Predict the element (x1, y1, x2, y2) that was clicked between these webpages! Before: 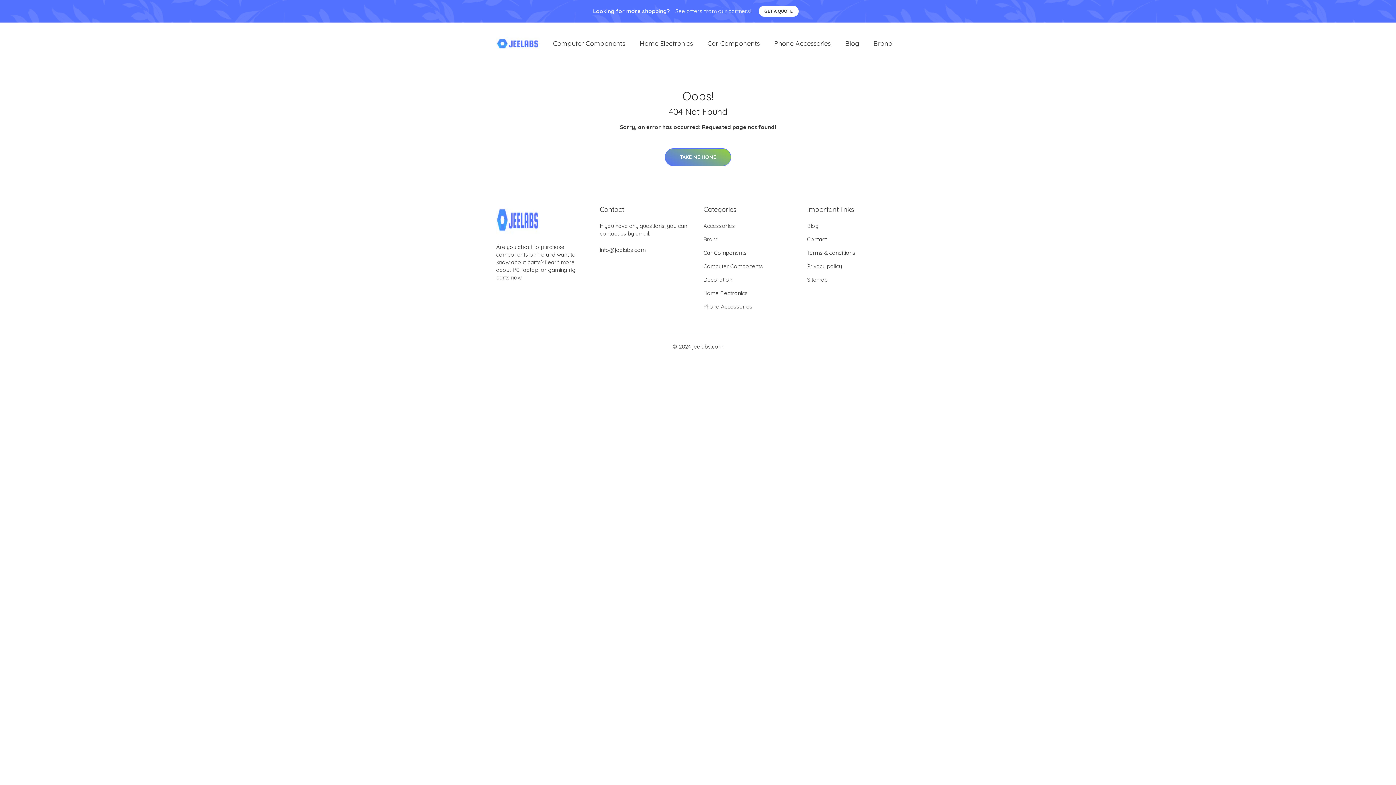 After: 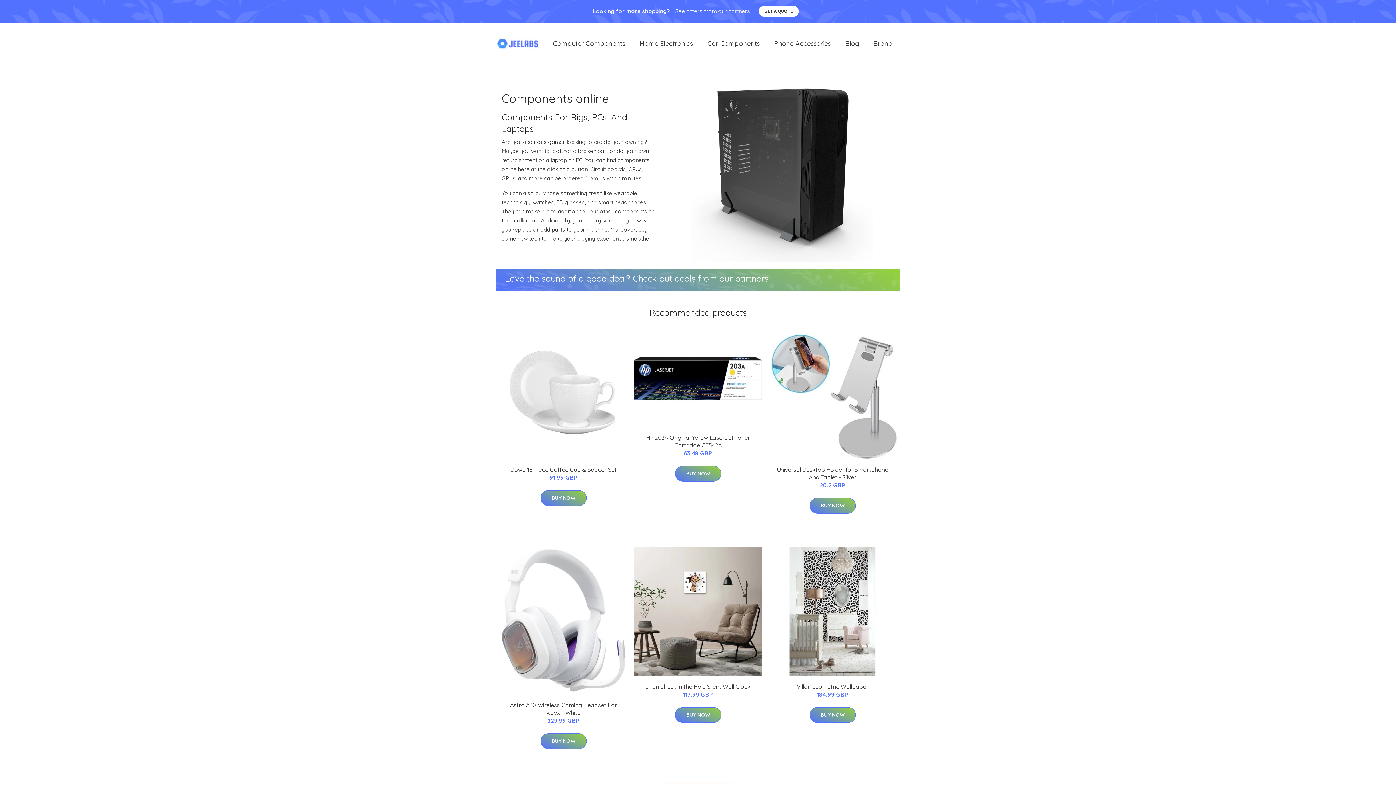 Action: bbox: (496, 215, 540, 222)